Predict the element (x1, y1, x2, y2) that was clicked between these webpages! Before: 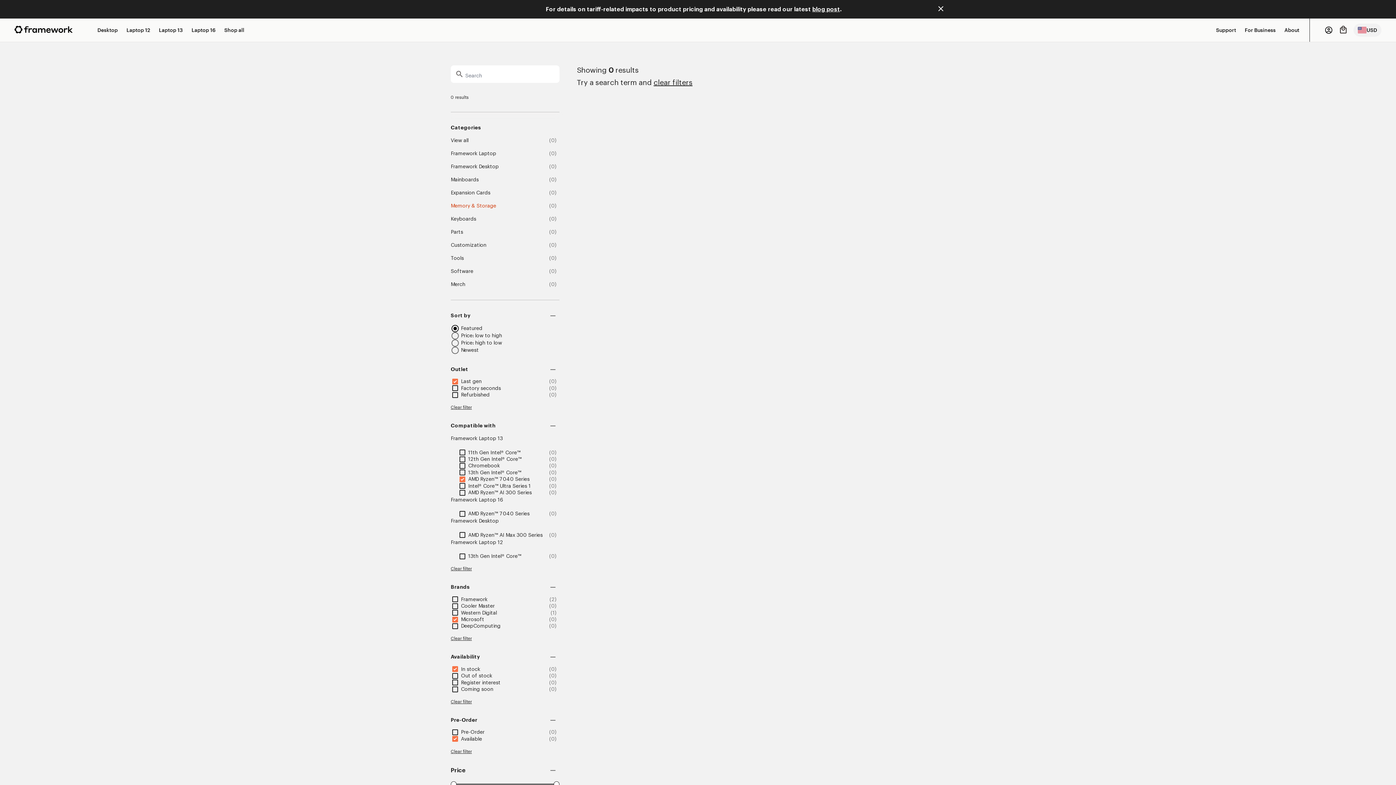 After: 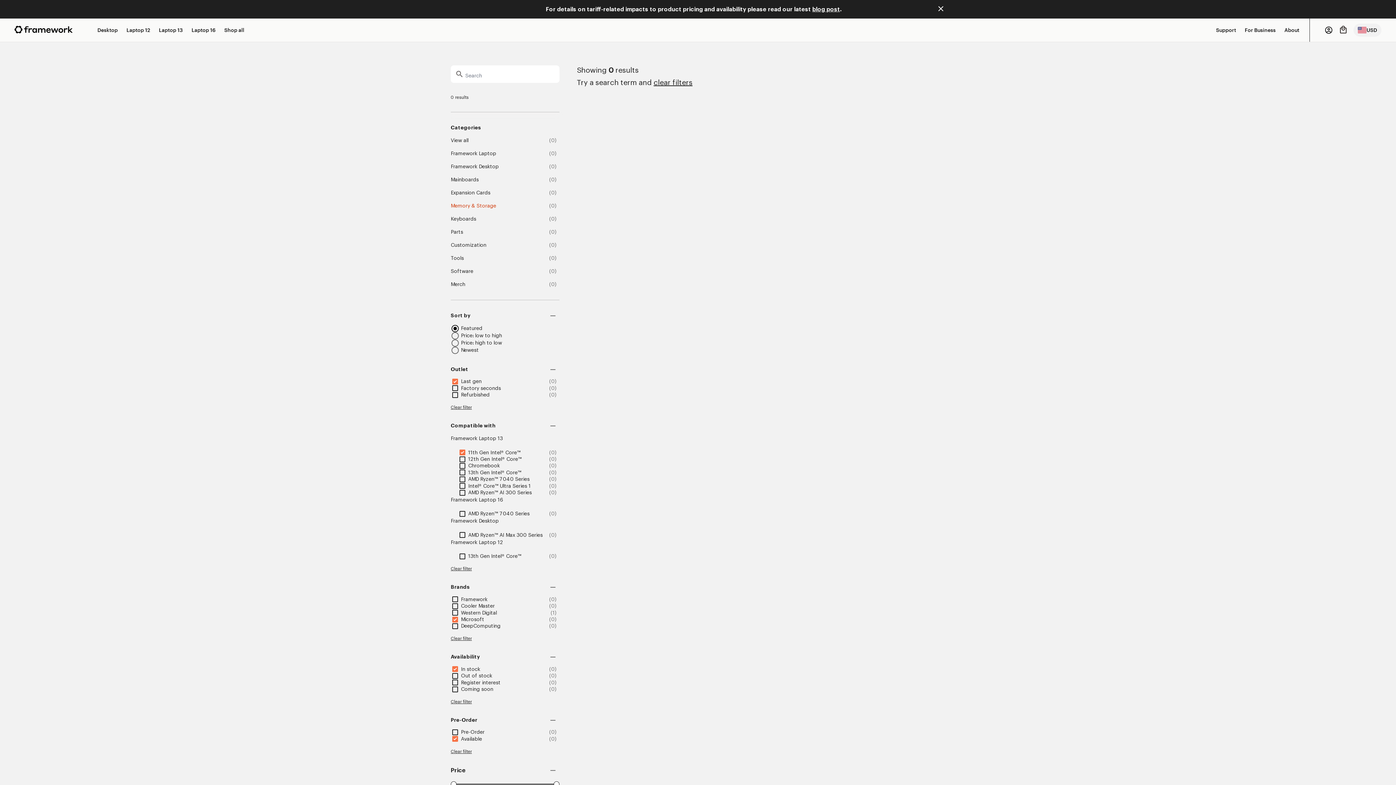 Action: label: 11th Gen Intel® Core™ bbox: (468, 450, 520, 455)